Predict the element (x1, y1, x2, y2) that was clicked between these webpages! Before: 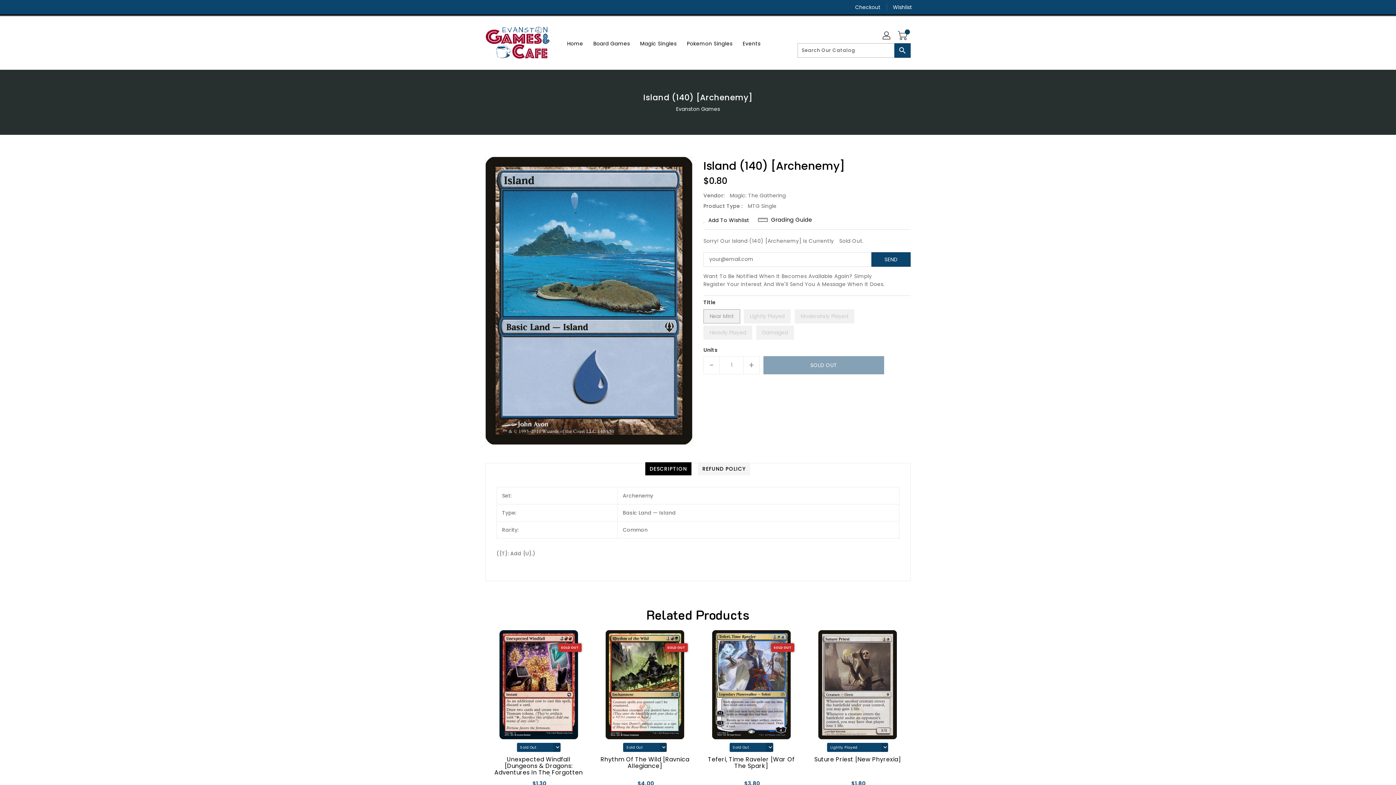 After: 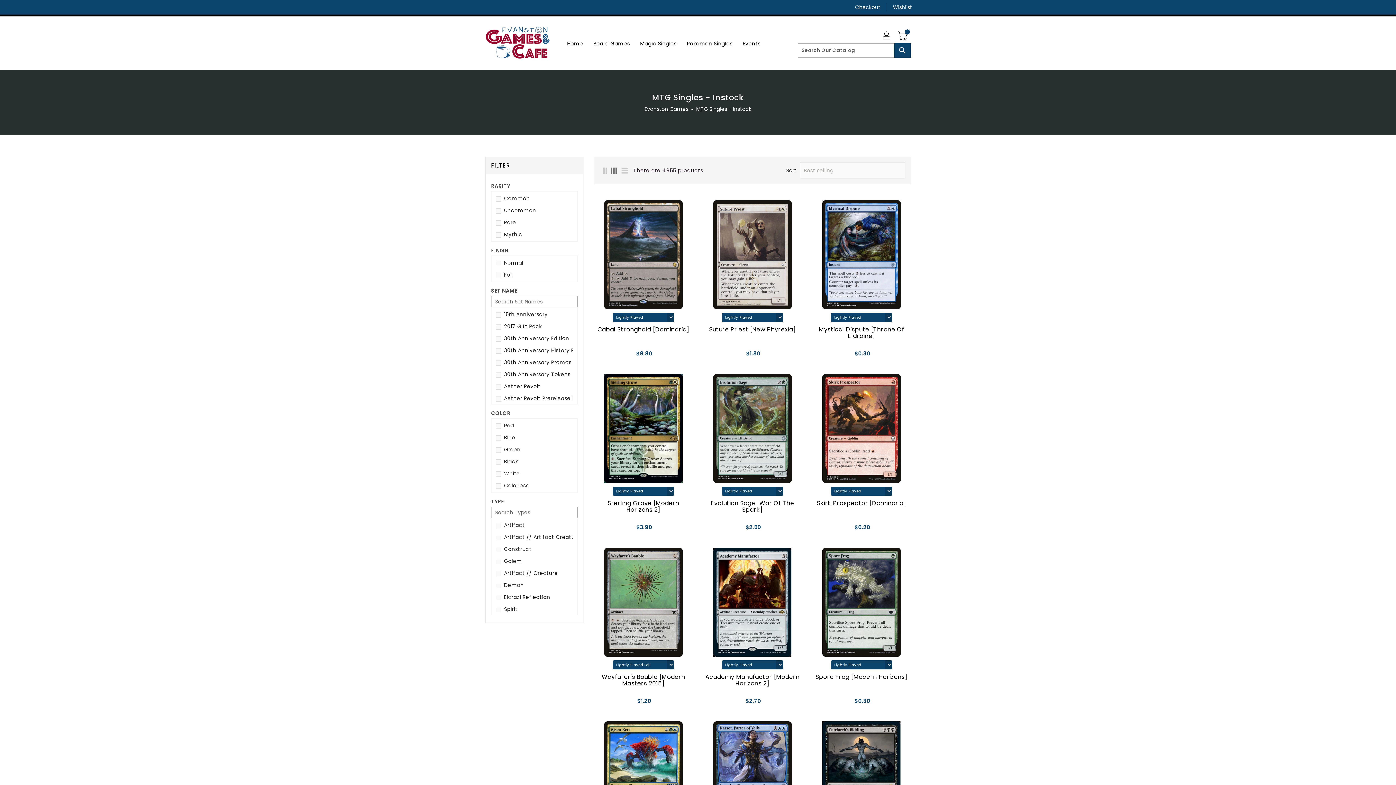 Action: bbox: (635, 35, 681, 50) label: Magic Singles